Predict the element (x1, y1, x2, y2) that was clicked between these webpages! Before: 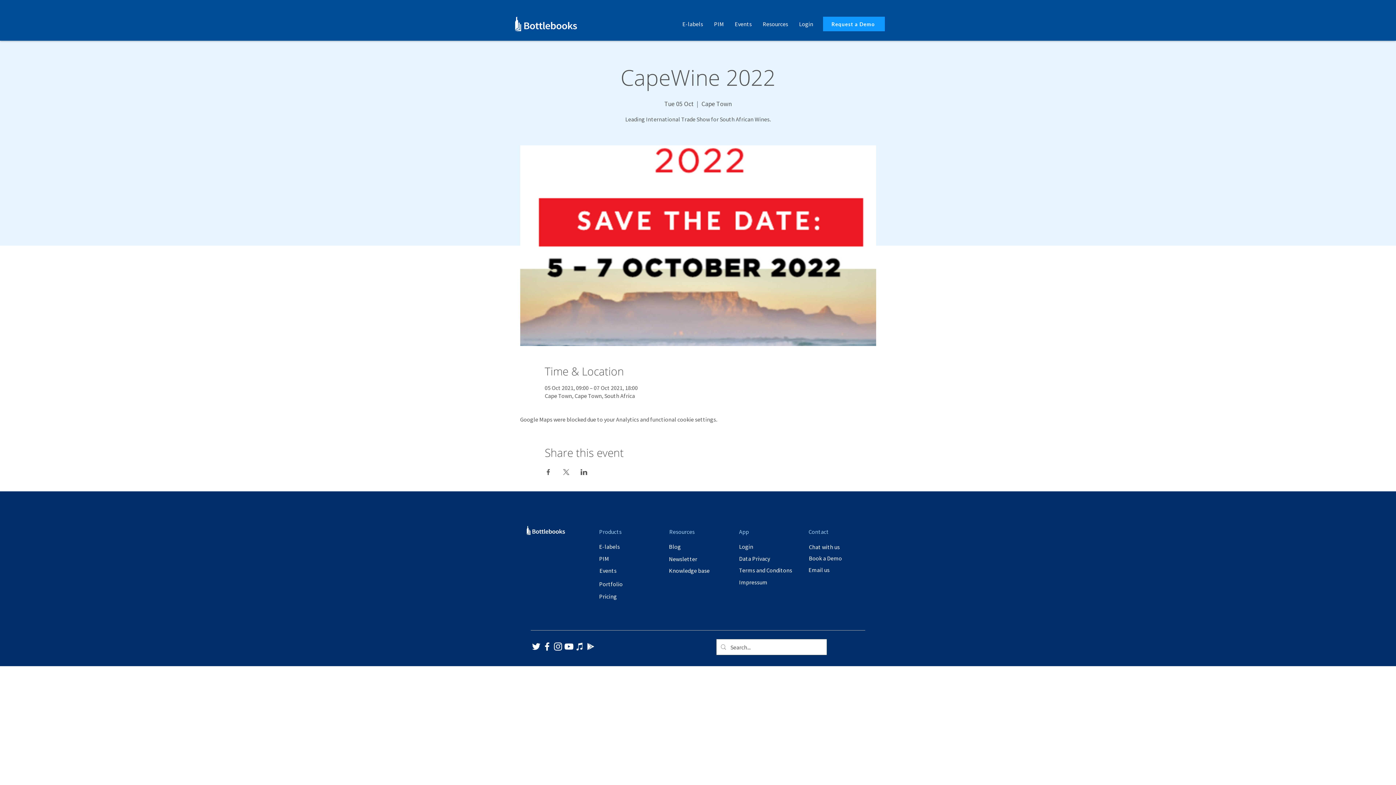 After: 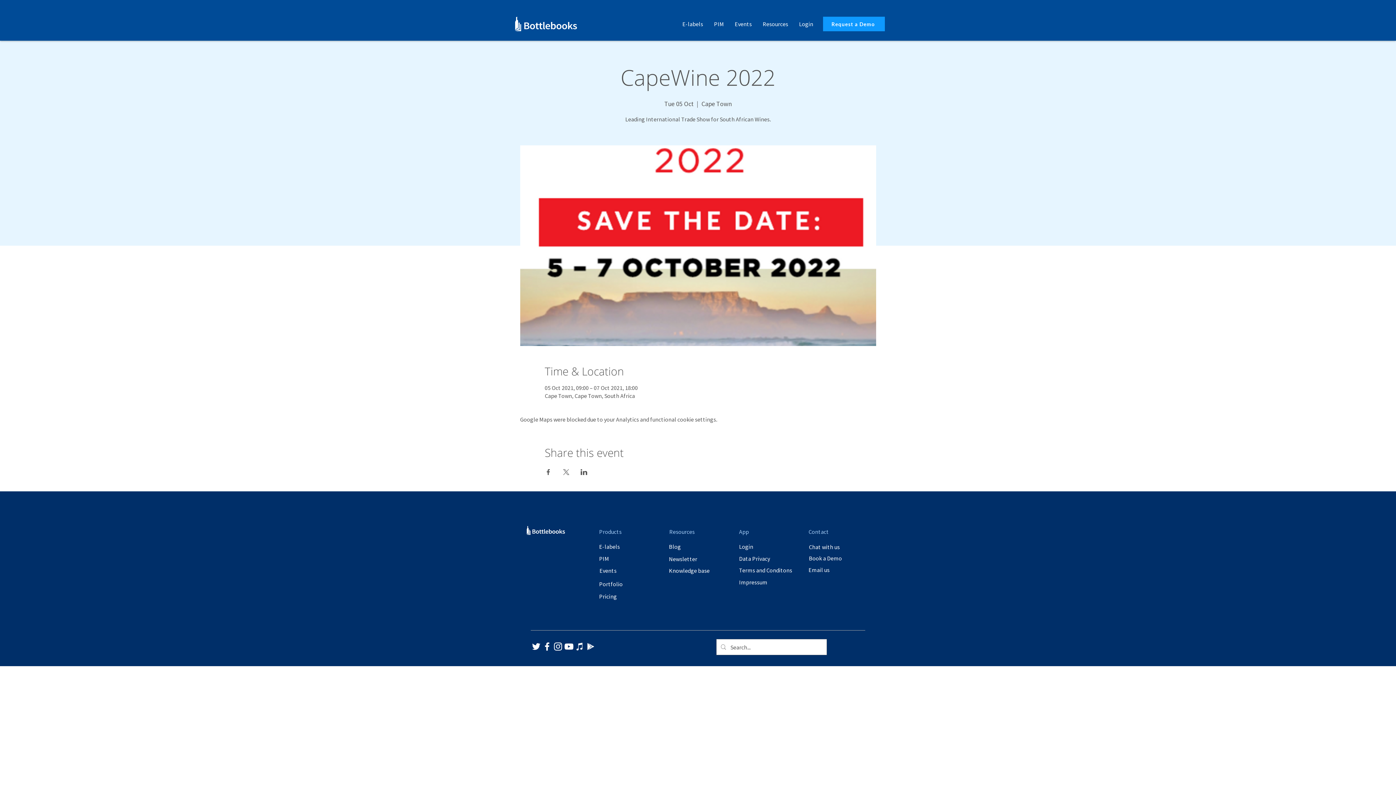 Action: label: YouTube bbox: (563, 641, 574, 652)